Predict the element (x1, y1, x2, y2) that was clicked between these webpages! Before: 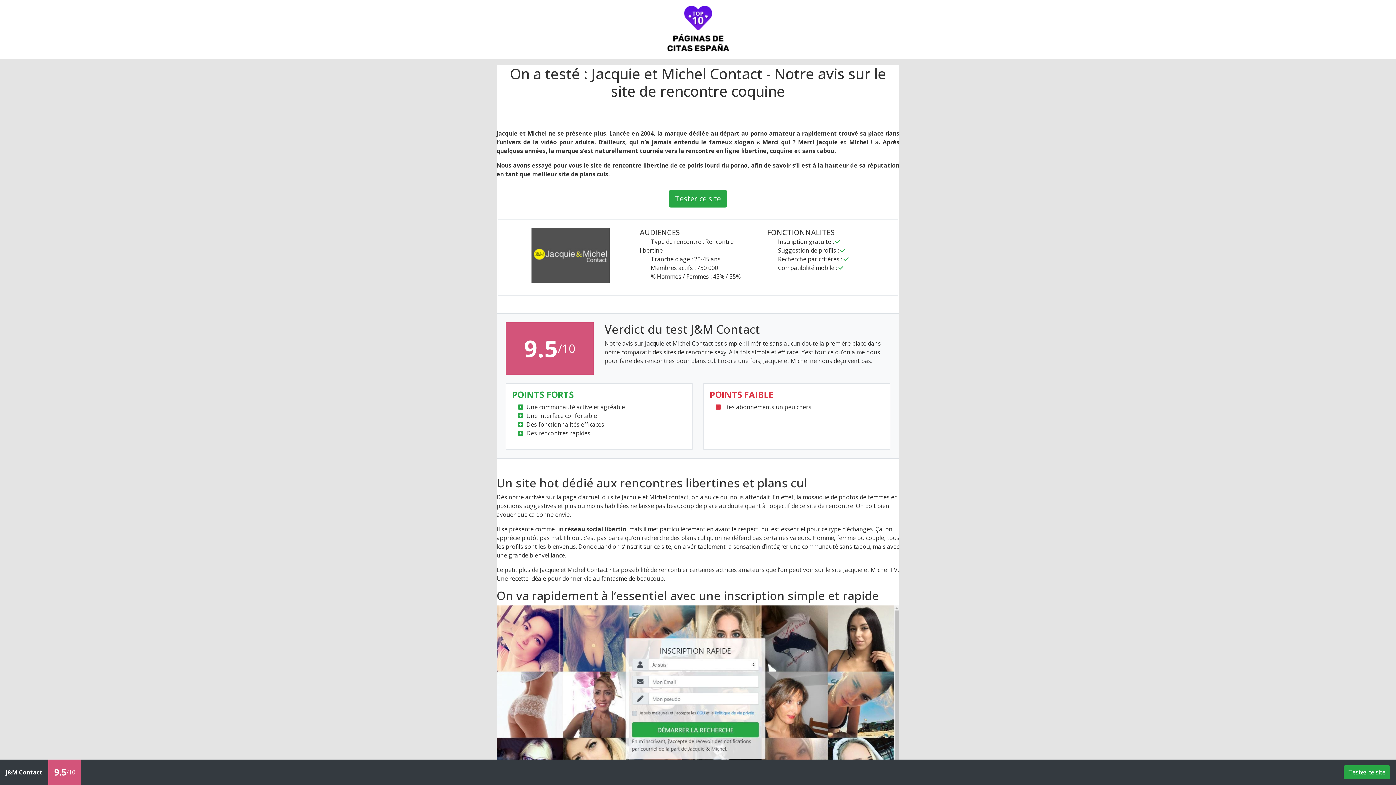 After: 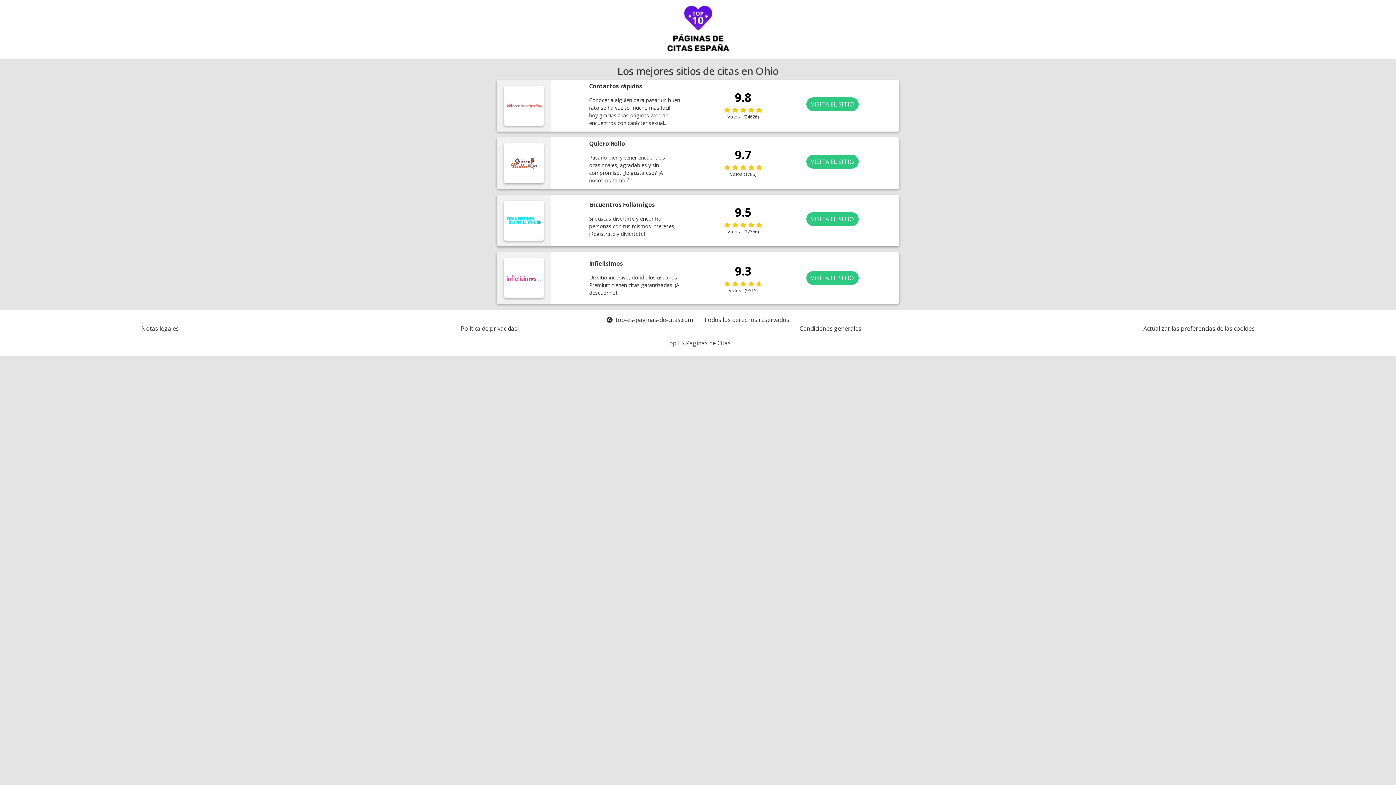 Action: bbox: (664, 5, 731, 53)